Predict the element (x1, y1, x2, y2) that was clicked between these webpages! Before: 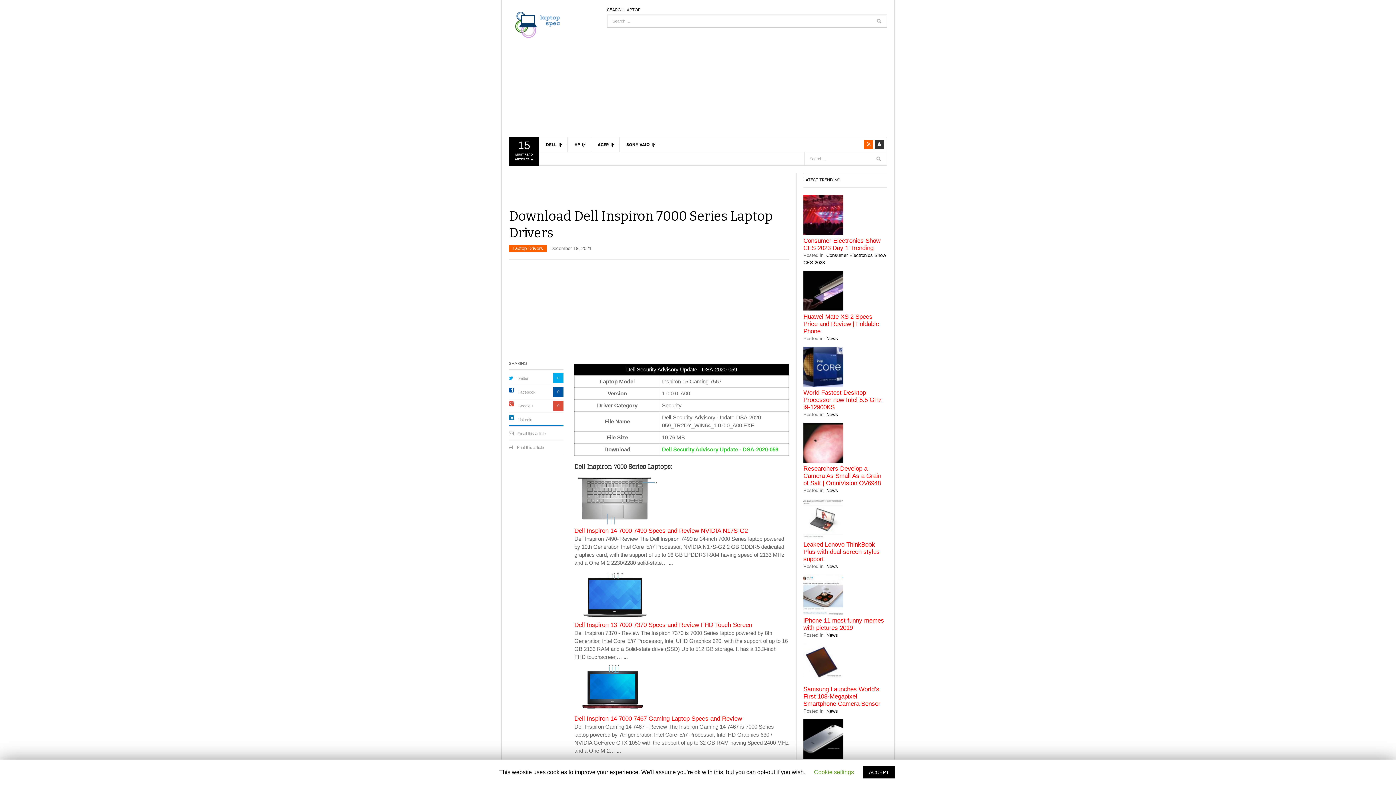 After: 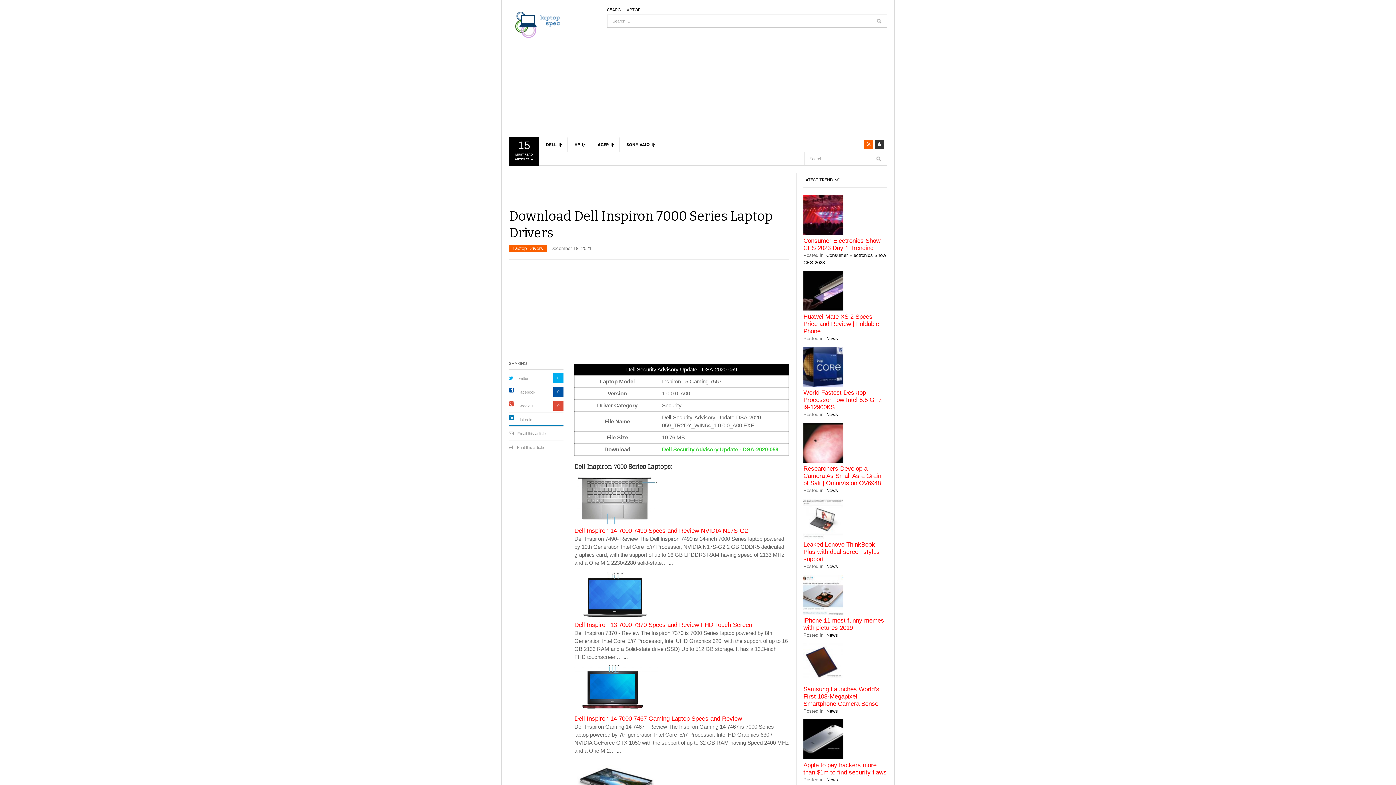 Action: label: ACCEPT bbox: (863, 766, 895, 778)